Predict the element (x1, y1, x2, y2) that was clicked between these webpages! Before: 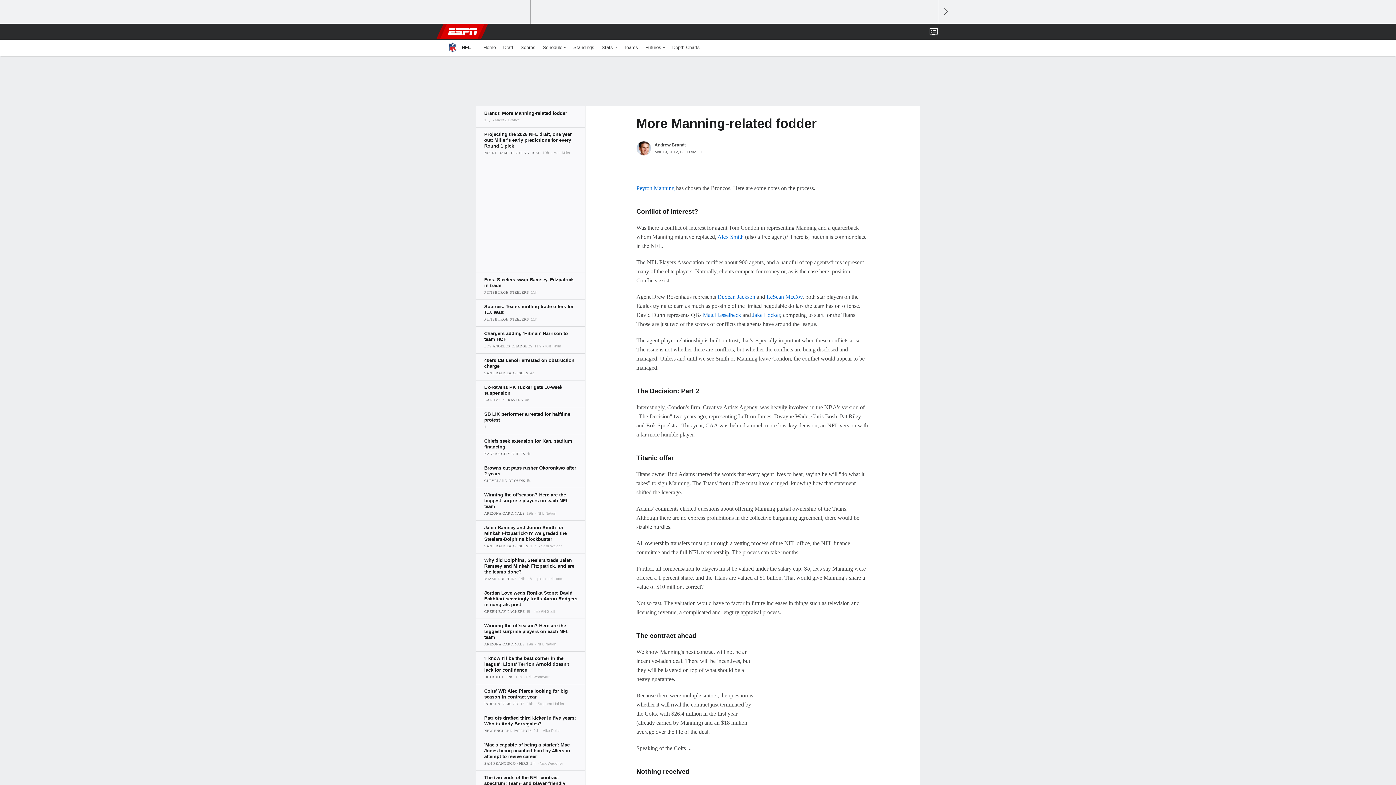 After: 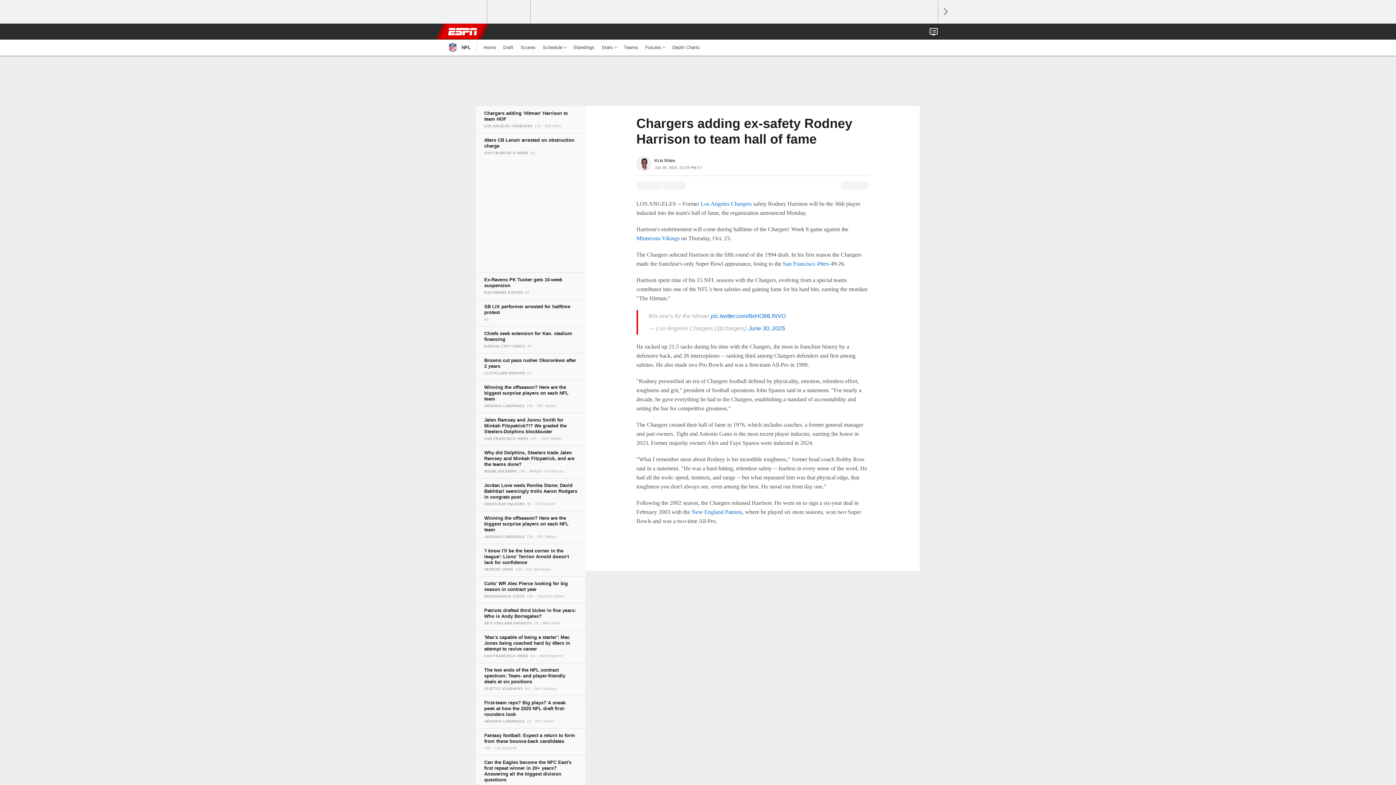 Action: bbox: (476, 326, 585, 353)